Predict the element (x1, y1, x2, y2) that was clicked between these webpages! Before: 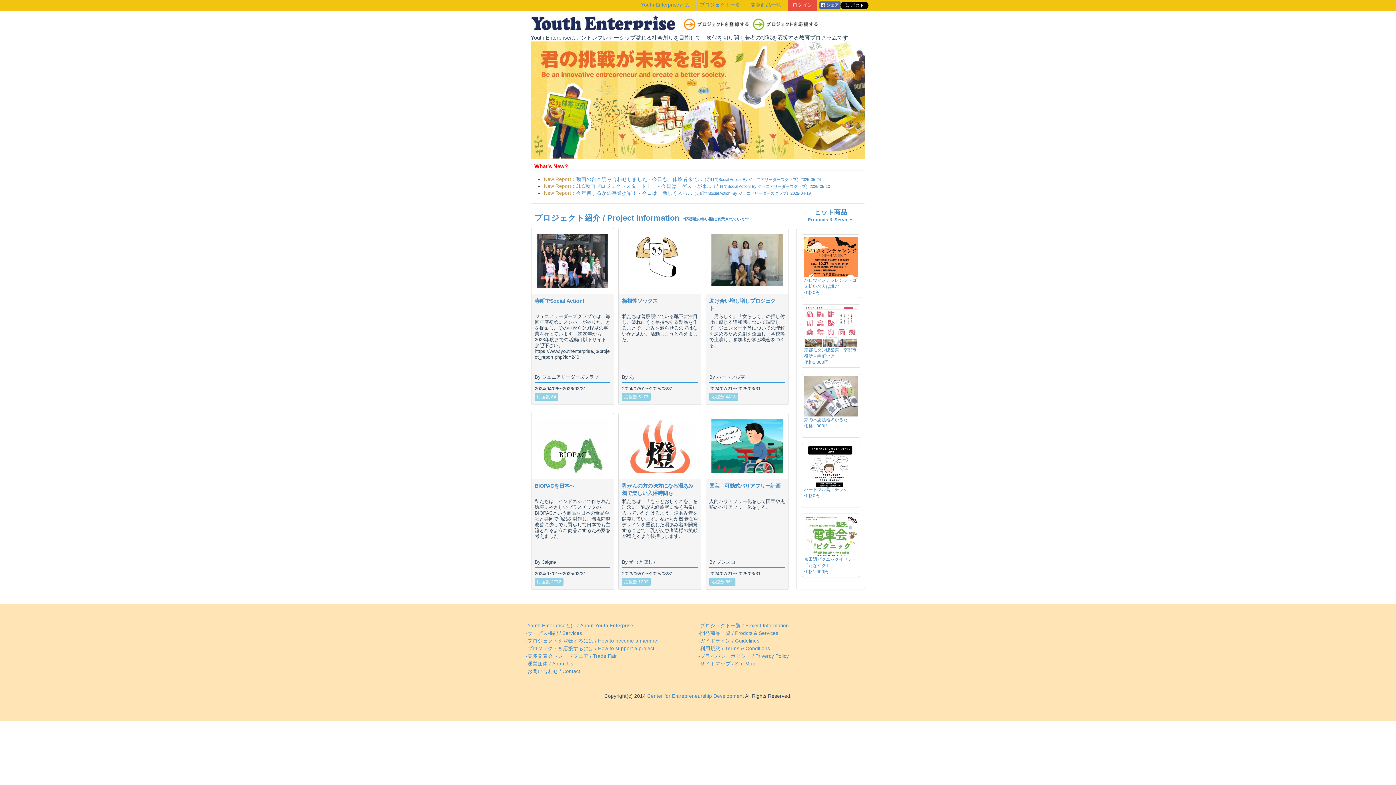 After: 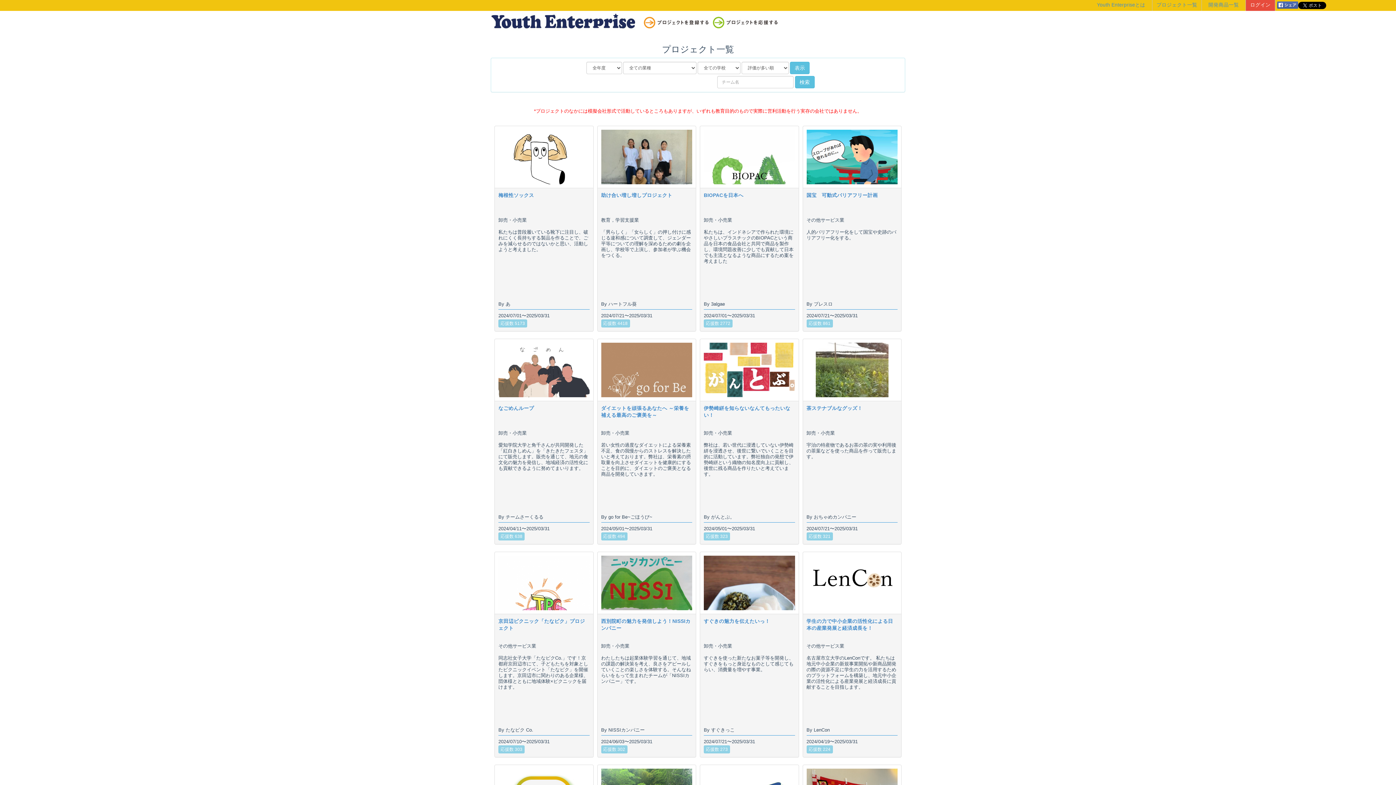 Action: label: プロジェクト紹介 / Project Information　*応援数の多い順に表示されています bbox: (534, 214, 749, 222)